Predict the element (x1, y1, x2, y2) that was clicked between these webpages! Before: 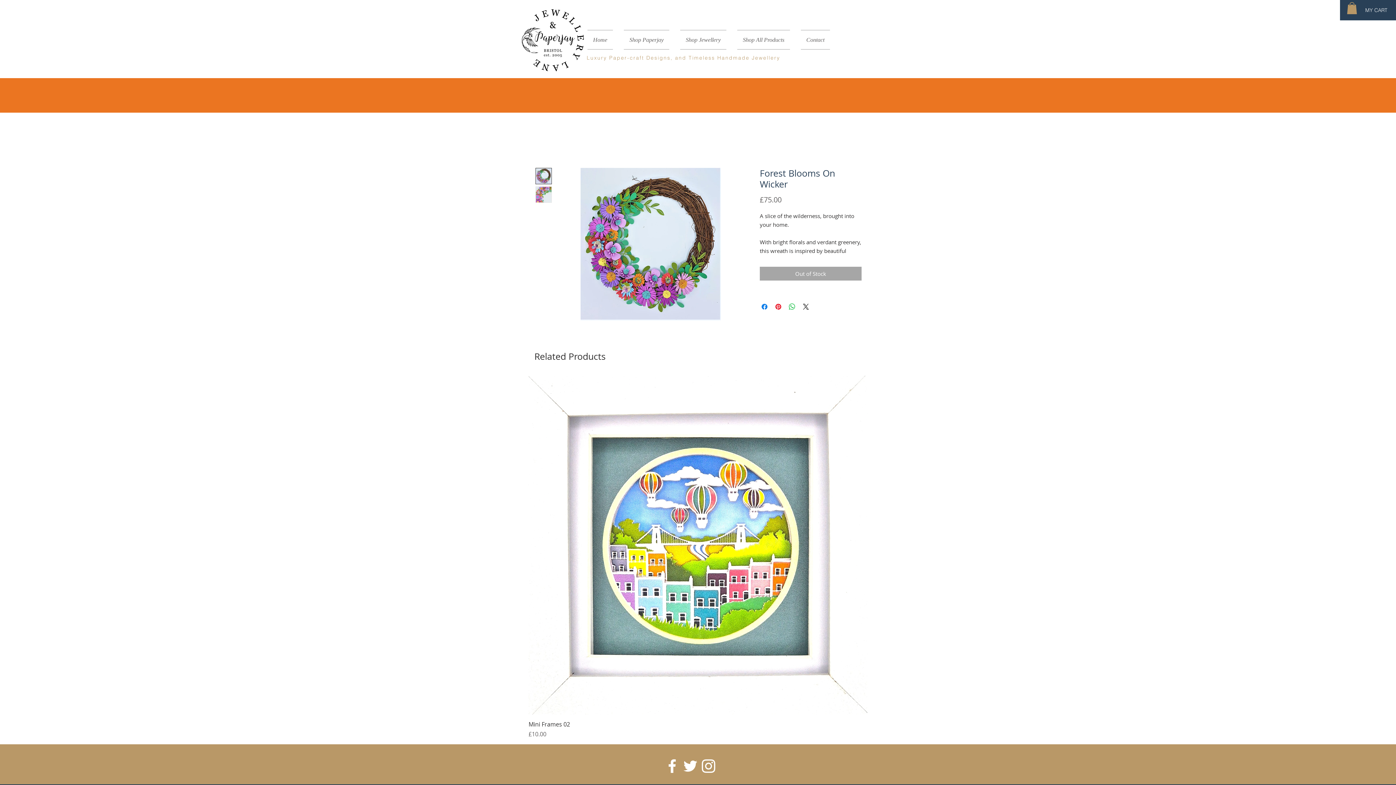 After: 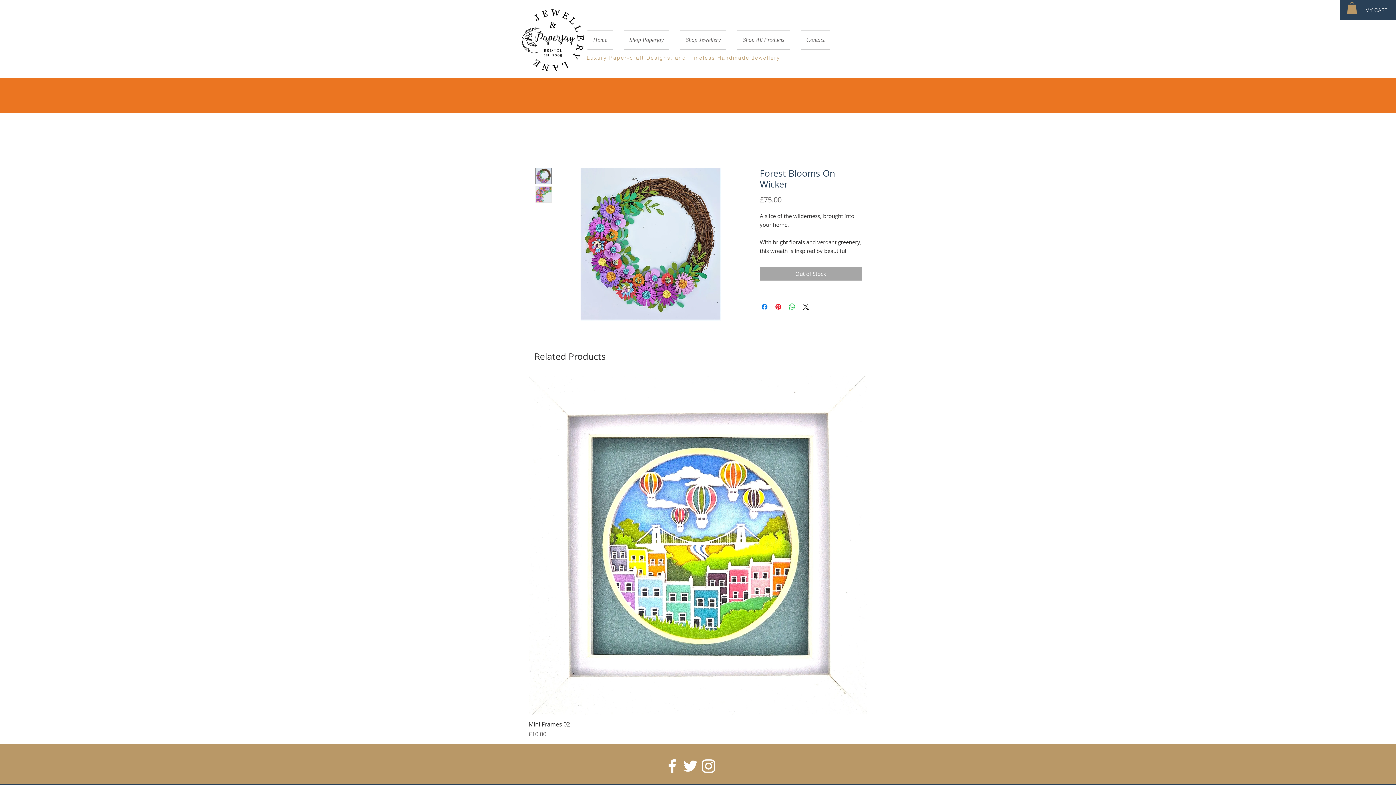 Action: label: White Twitter Icon bbox: (681, 757, 699, 775)